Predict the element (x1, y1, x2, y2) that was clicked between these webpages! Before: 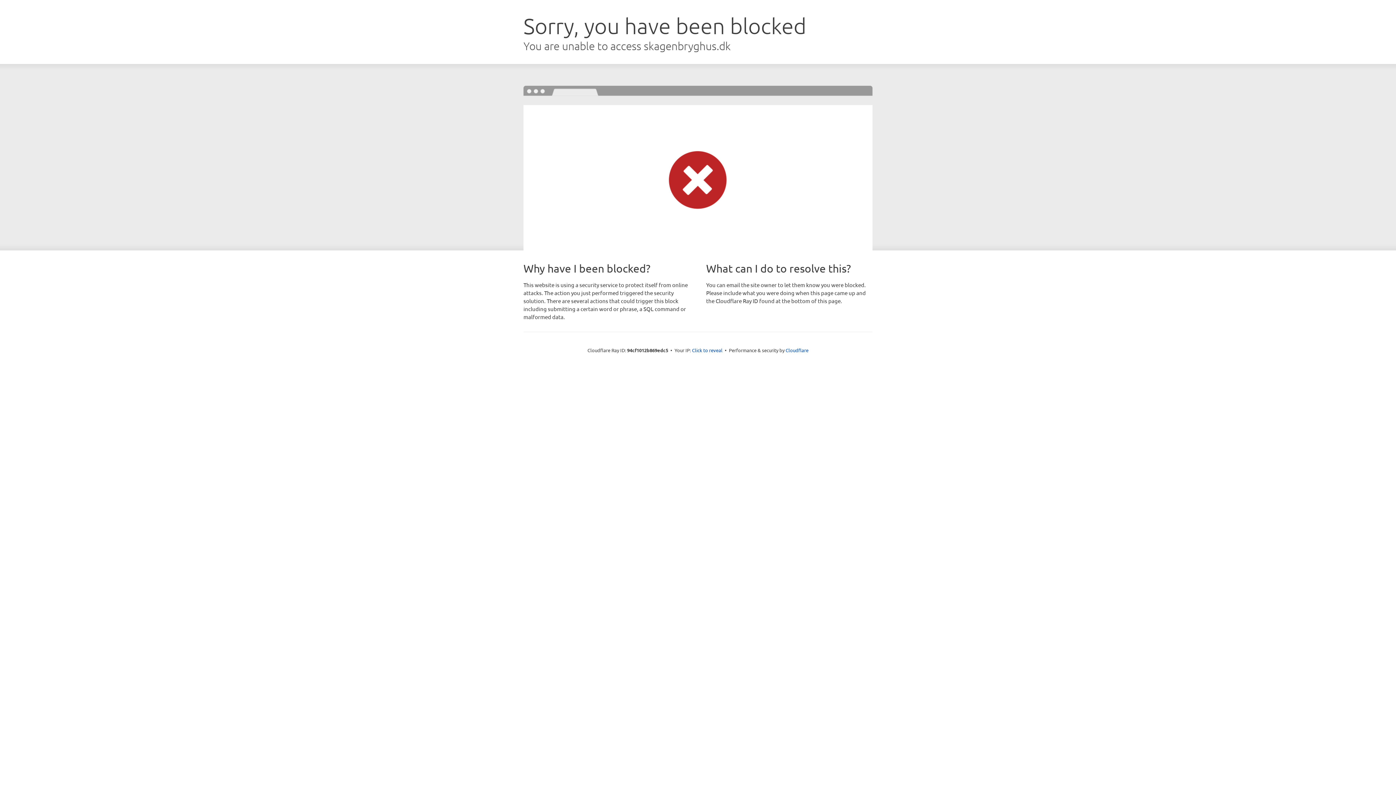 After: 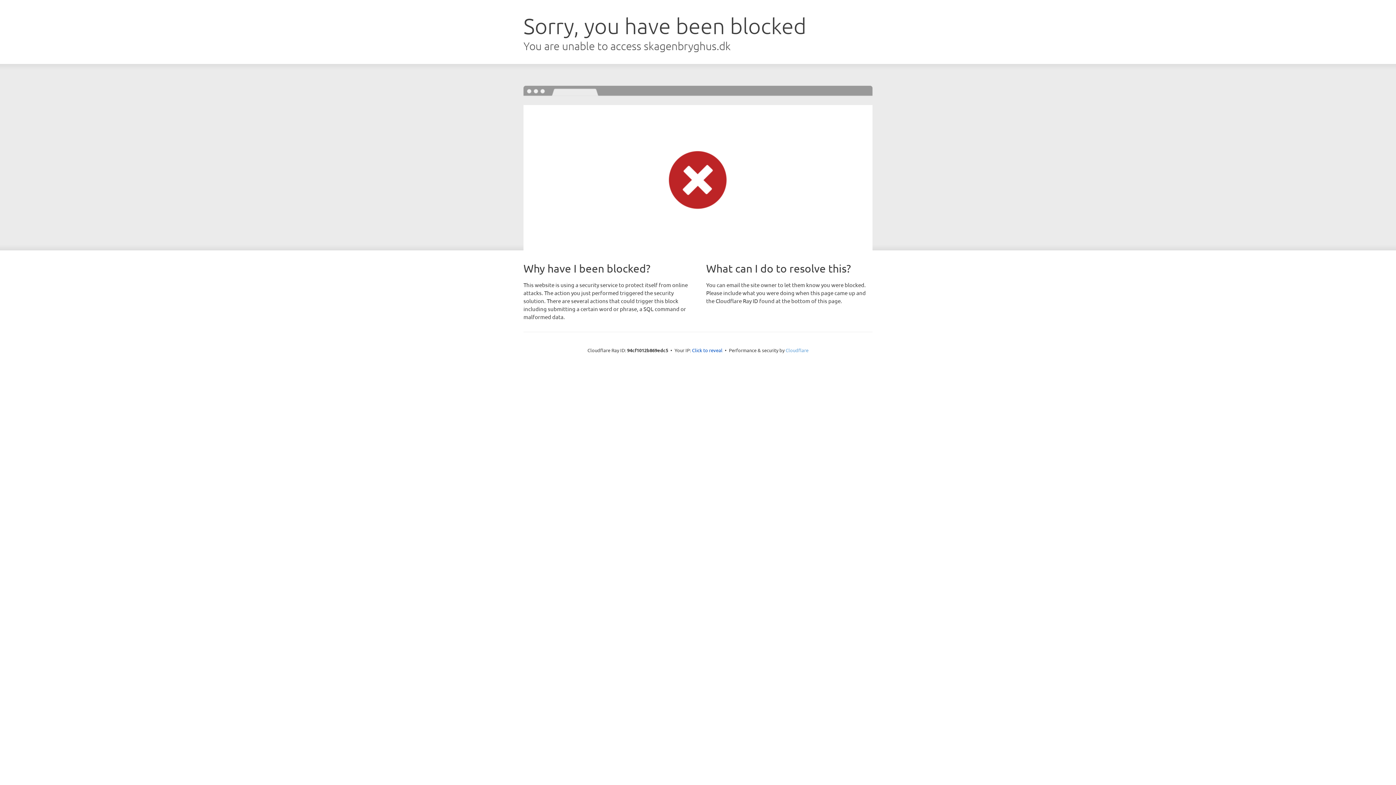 Action: bbox: (785, 347, 808, 353) label: Cloudflare